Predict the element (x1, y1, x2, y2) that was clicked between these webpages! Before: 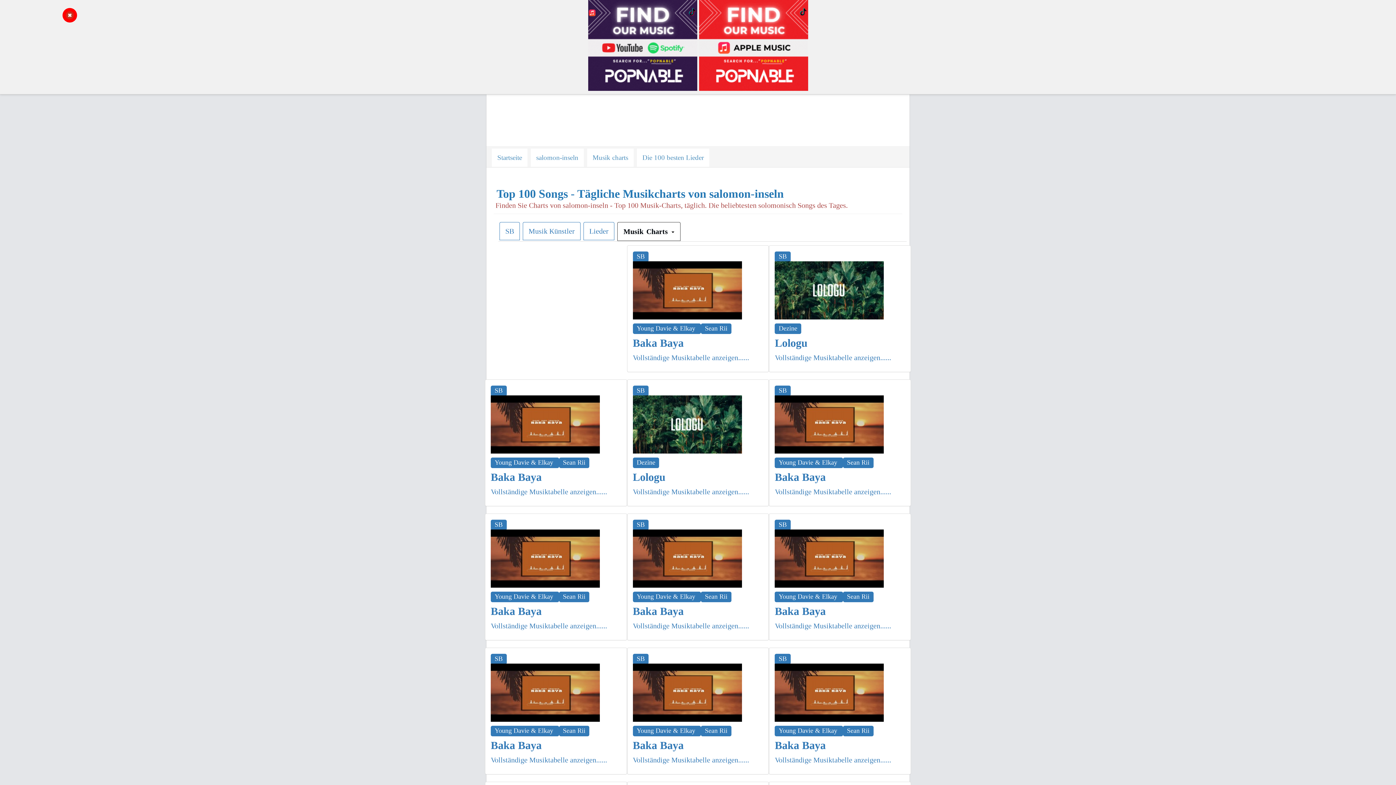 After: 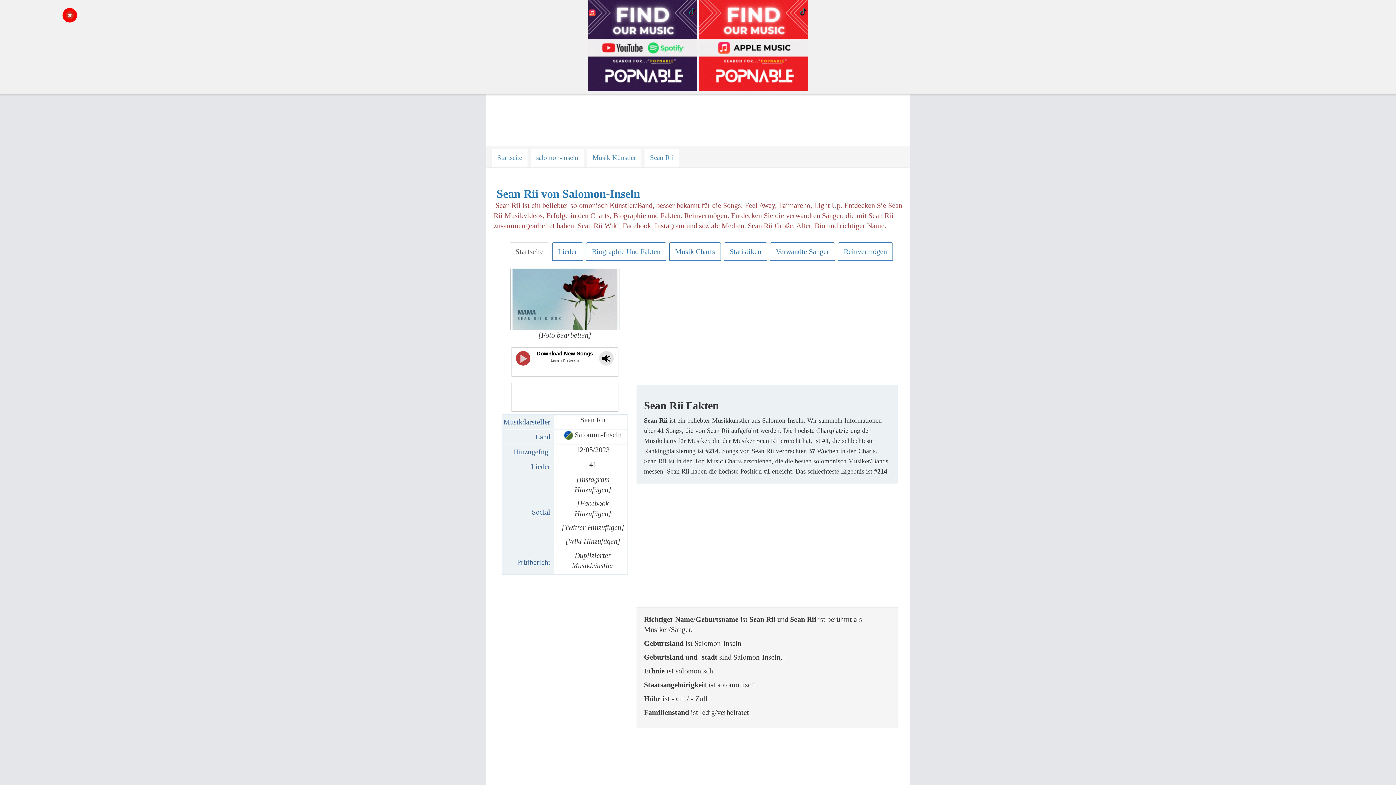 Action: label: Sean Rii bbox: (563, 593, 585, 600)